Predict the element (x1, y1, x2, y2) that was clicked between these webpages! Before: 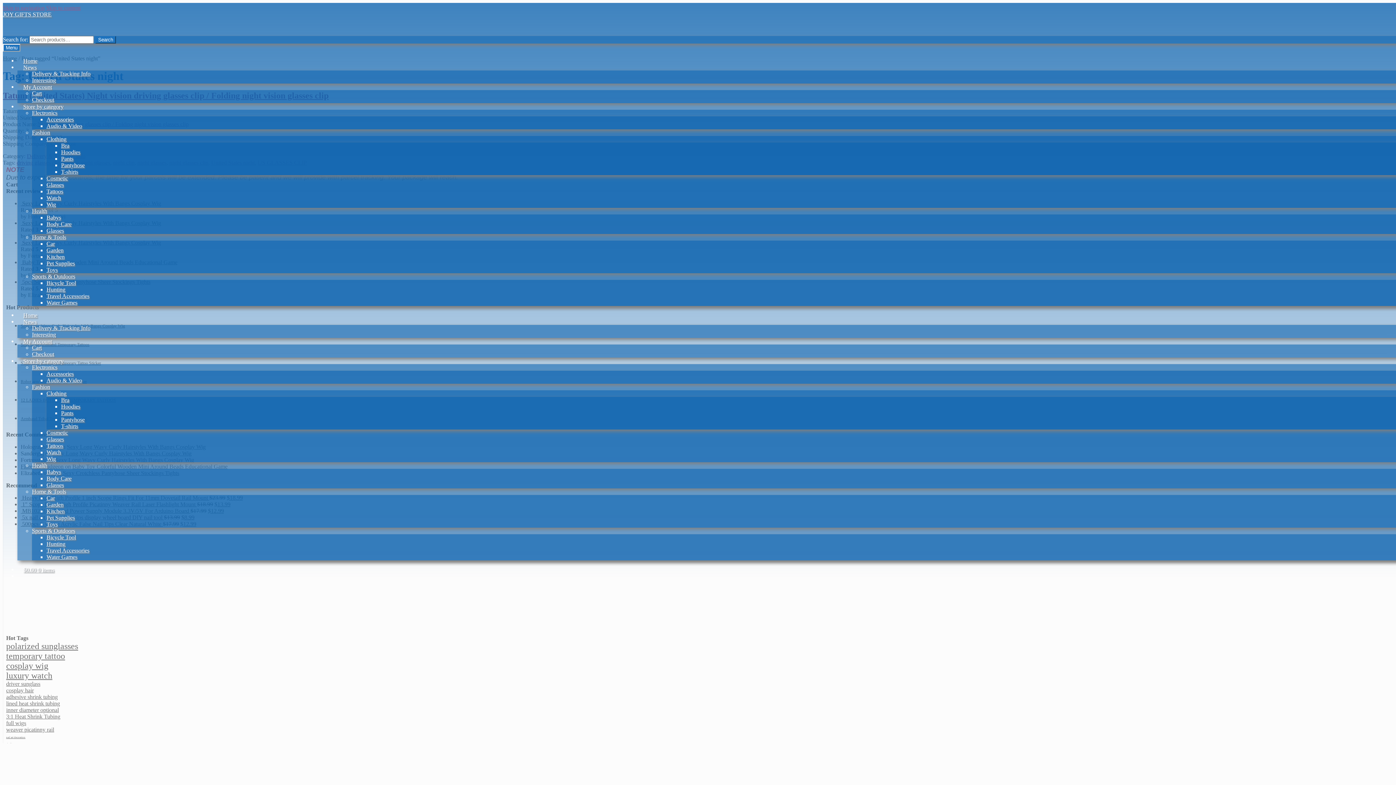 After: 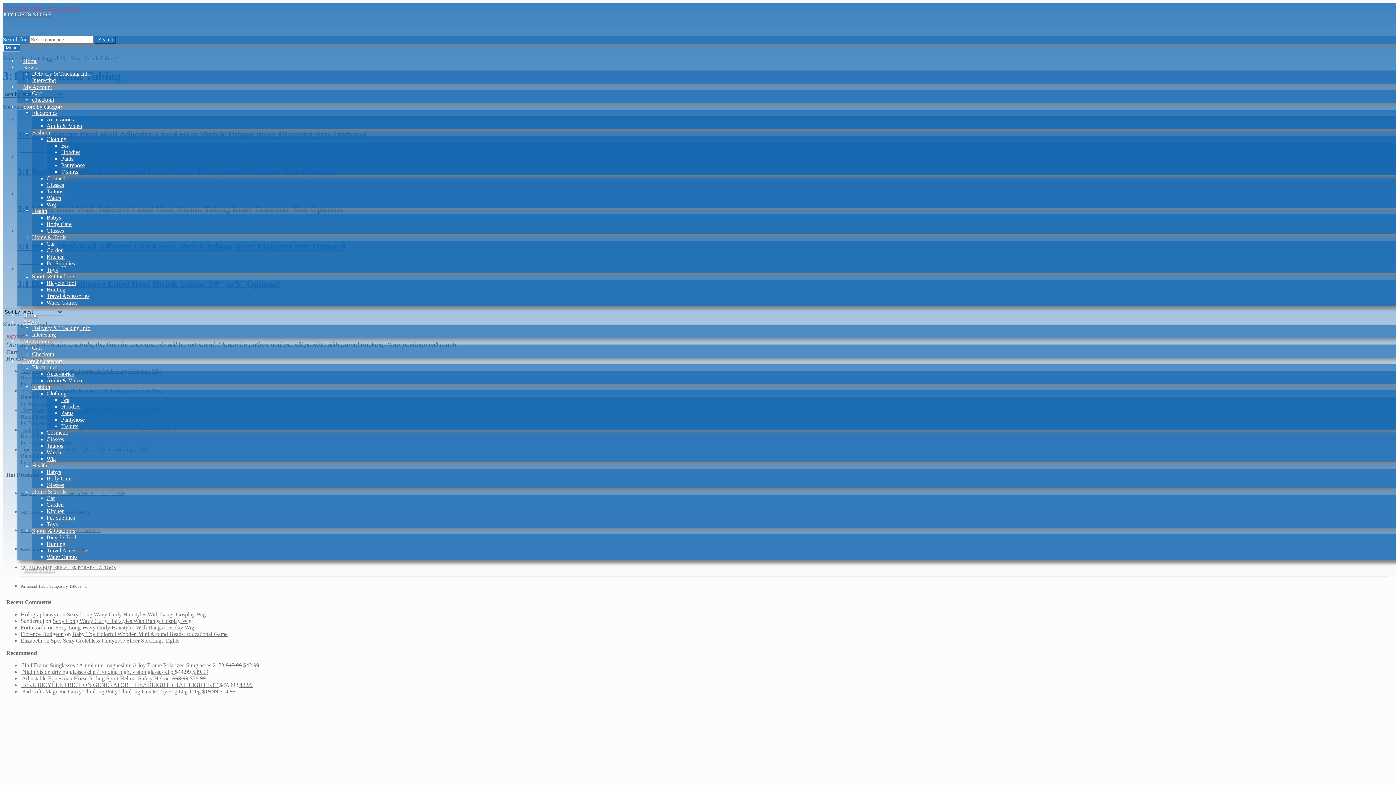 Action: bbox: (6, 713, 60, 719) label: 3:1 Heat Shrink Tubing (5 items)